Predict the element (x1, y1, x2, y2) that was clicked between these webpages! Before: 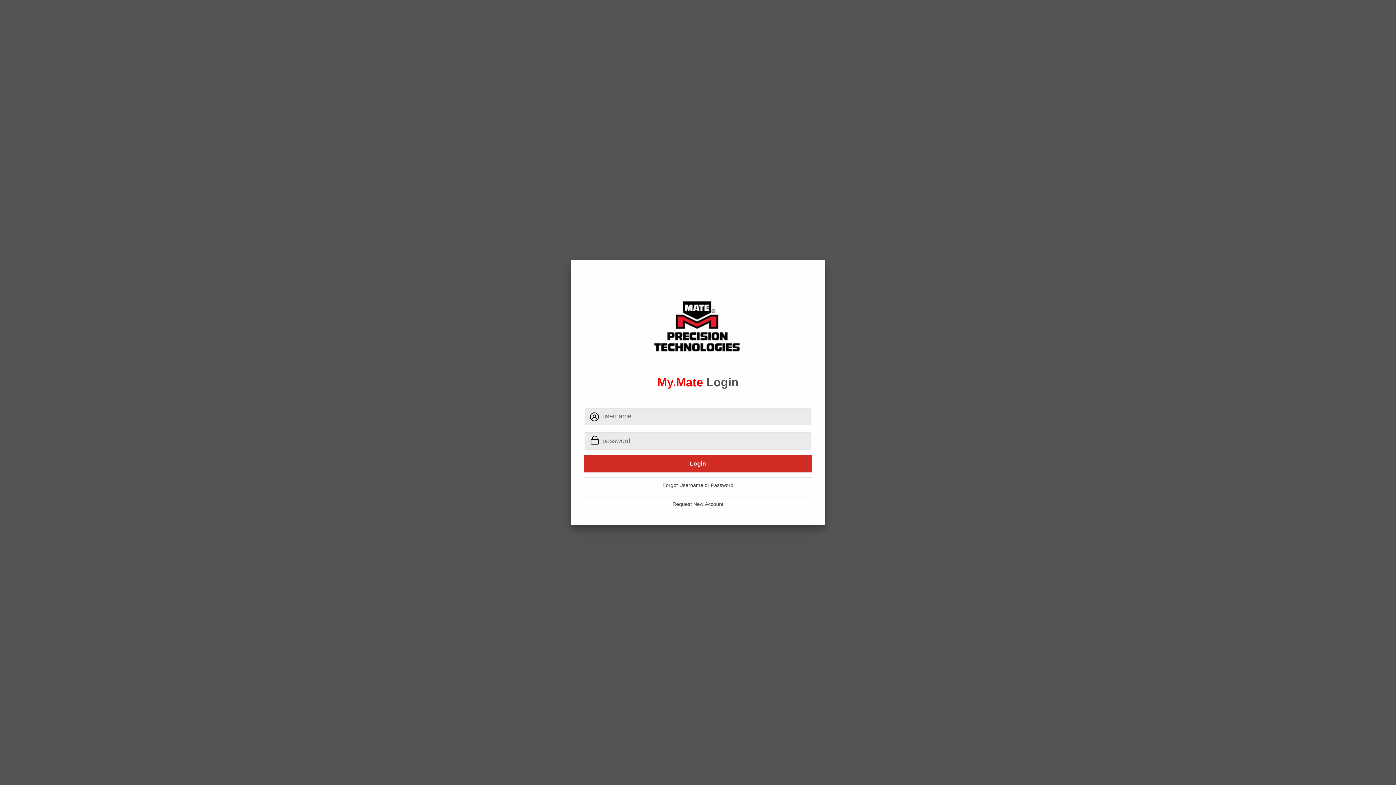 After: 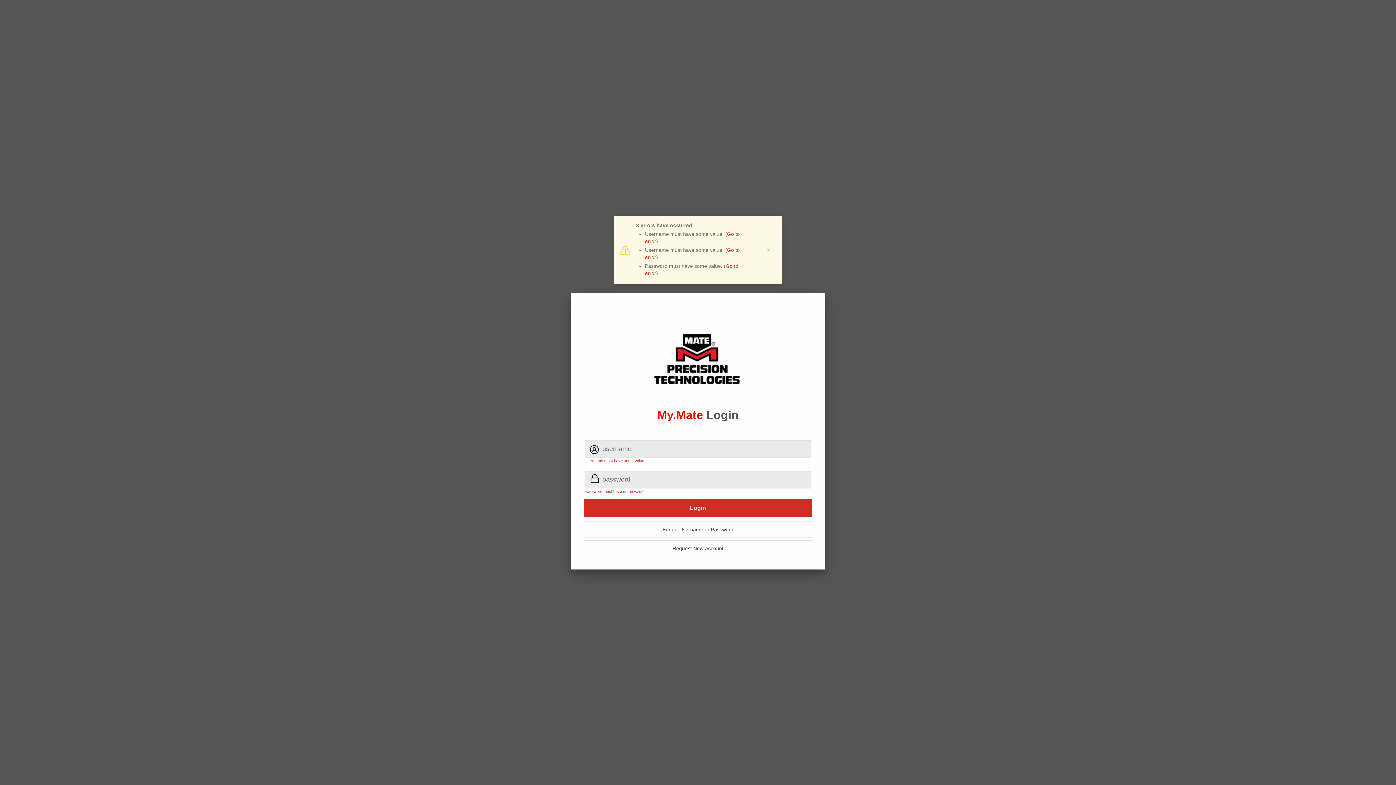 Action: label: Login bbox: (584, 455, 812, 472)